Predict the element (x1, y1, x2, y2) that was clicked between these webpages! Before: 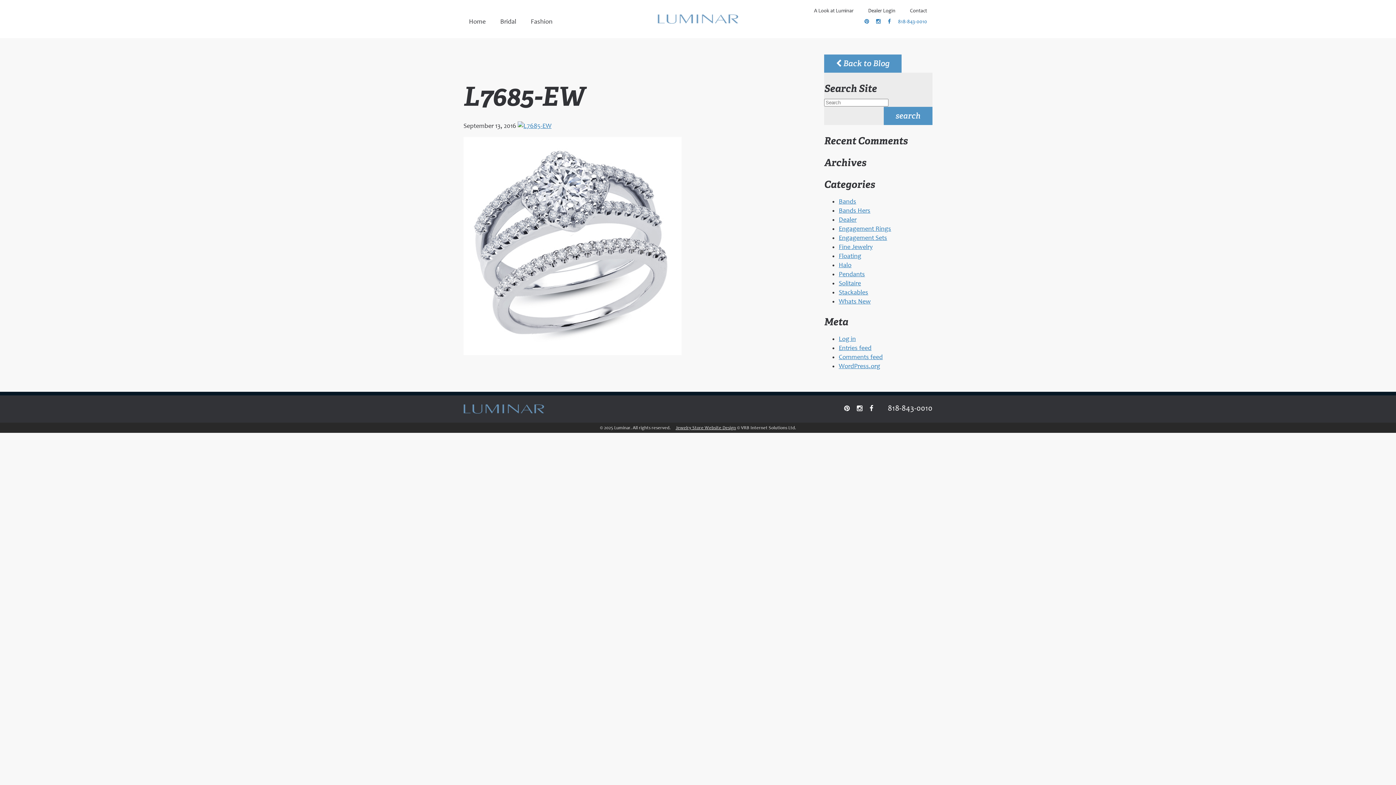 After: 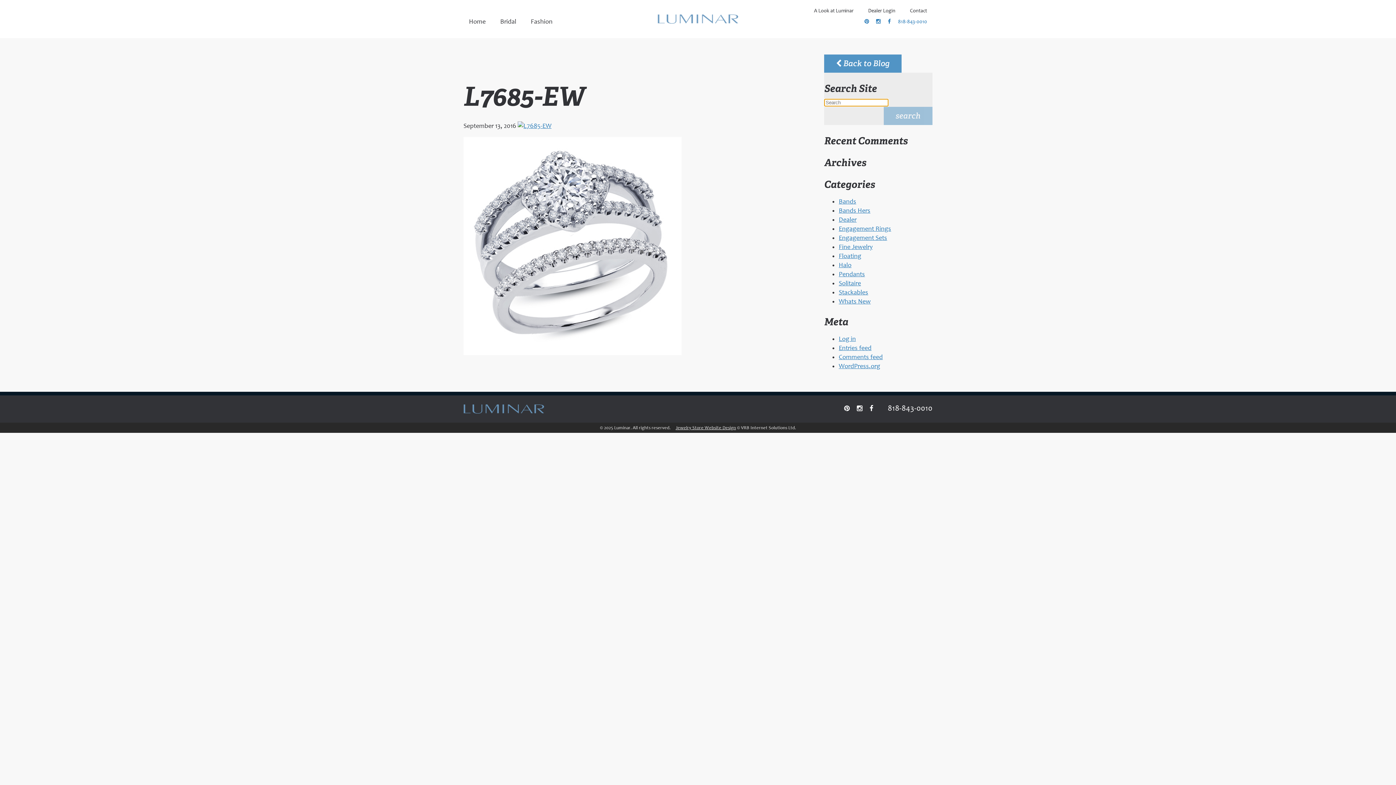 Action: bbox: (884, 107, 932, 125) label: search